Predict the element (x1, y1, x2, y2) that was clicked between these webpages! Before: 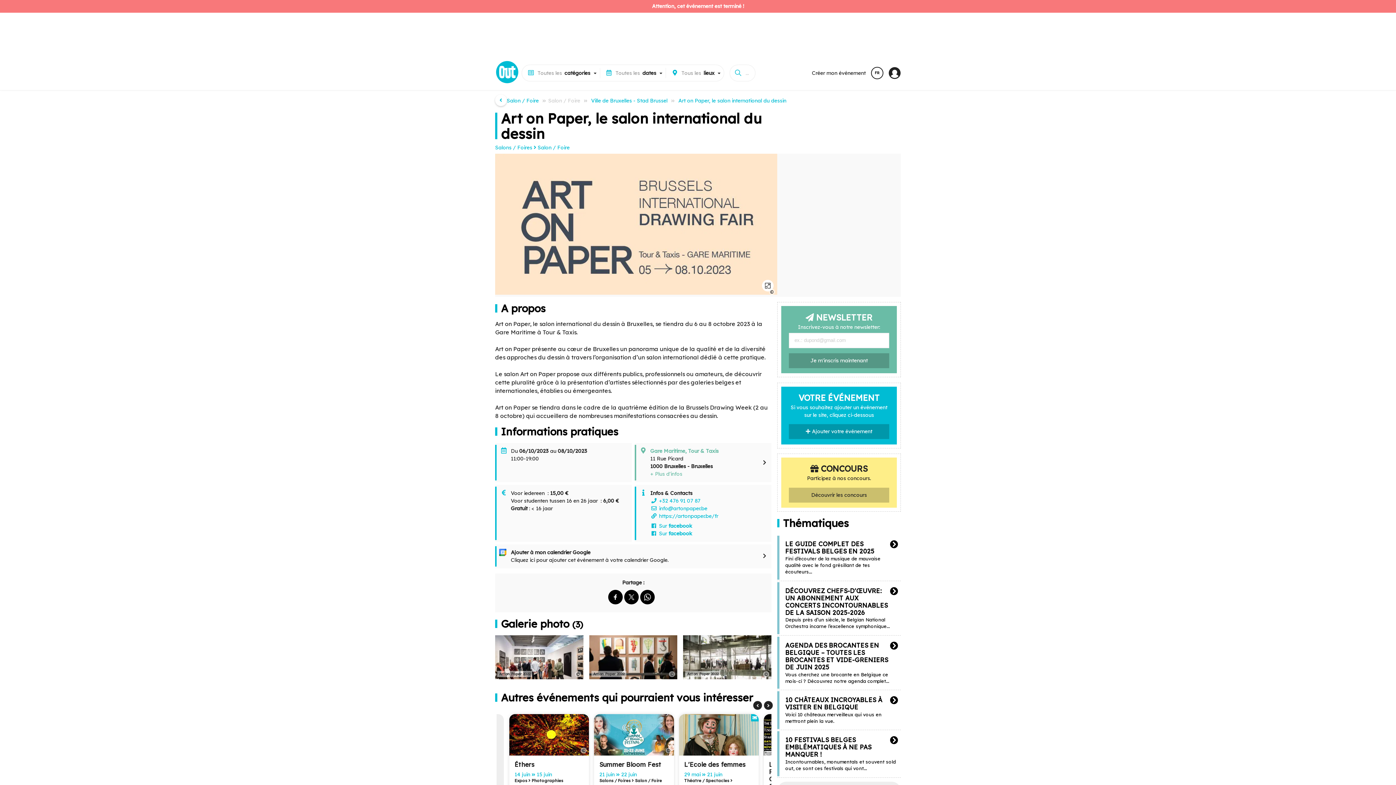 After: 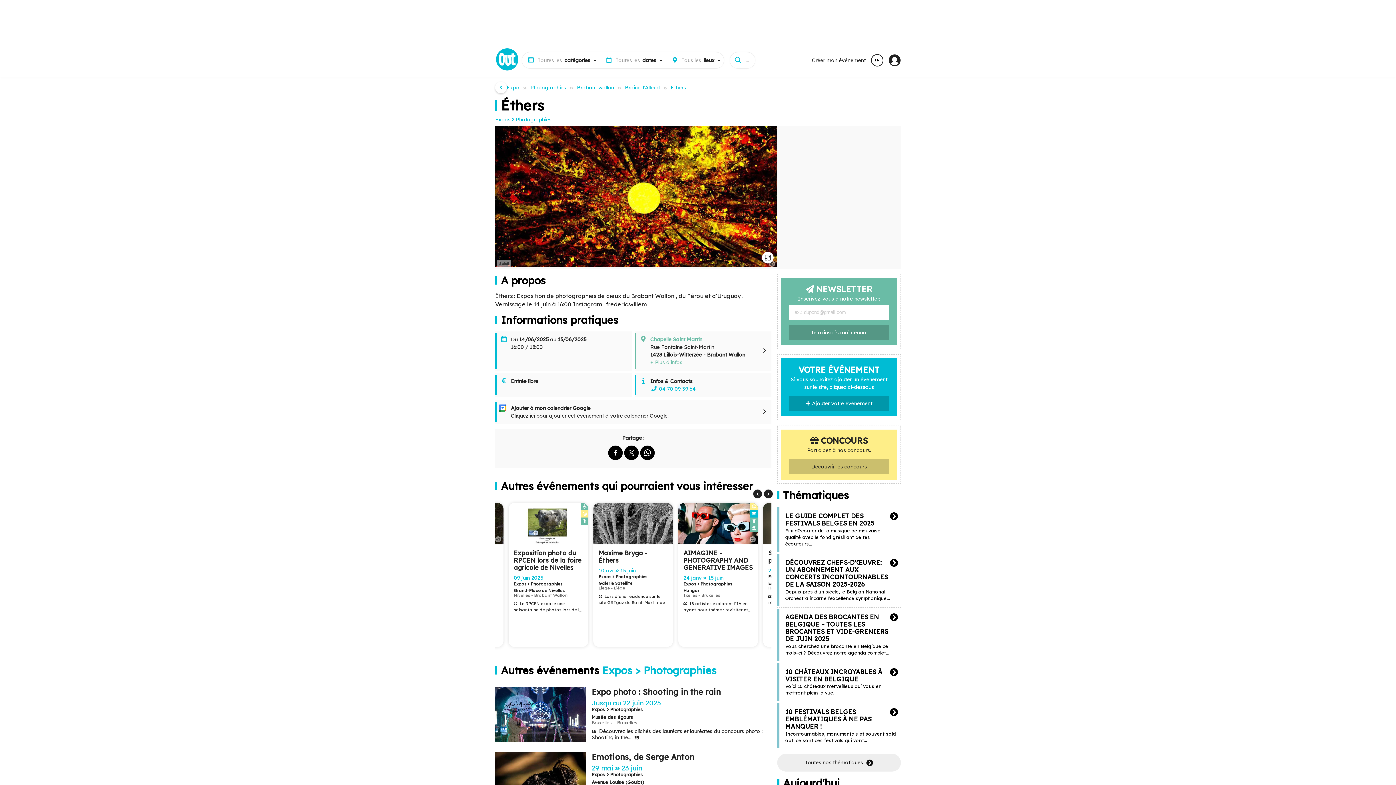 Action: label: Éthers
14 juin  15 juin
Expos  Photographies
Chapelle Saint Martin
Lillois-Witterzée - Brabant Wallon

Éthers : Exposition de photographies de cieux du Brabant Wallon , du Pérou et d’Uruguay... bbox: (514, 714, 583, 853)